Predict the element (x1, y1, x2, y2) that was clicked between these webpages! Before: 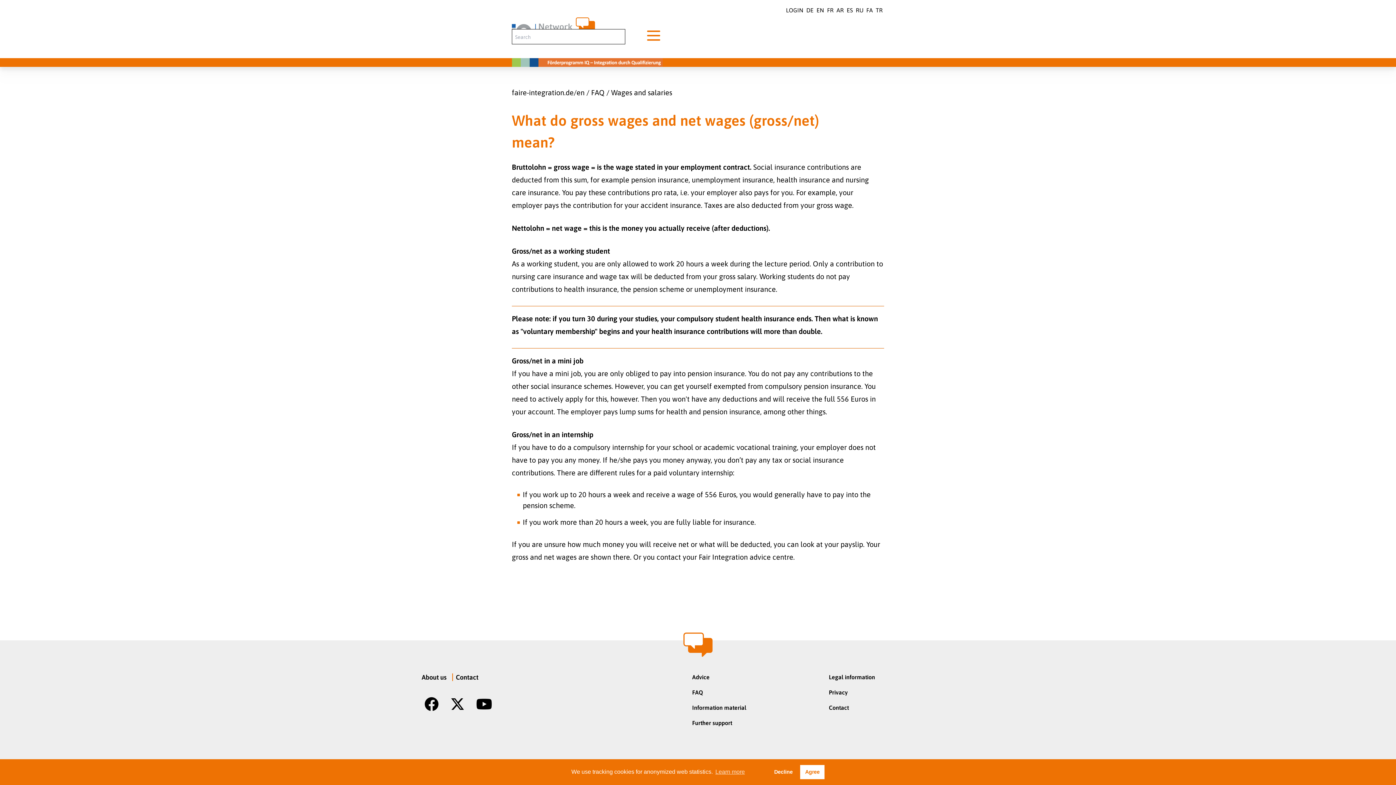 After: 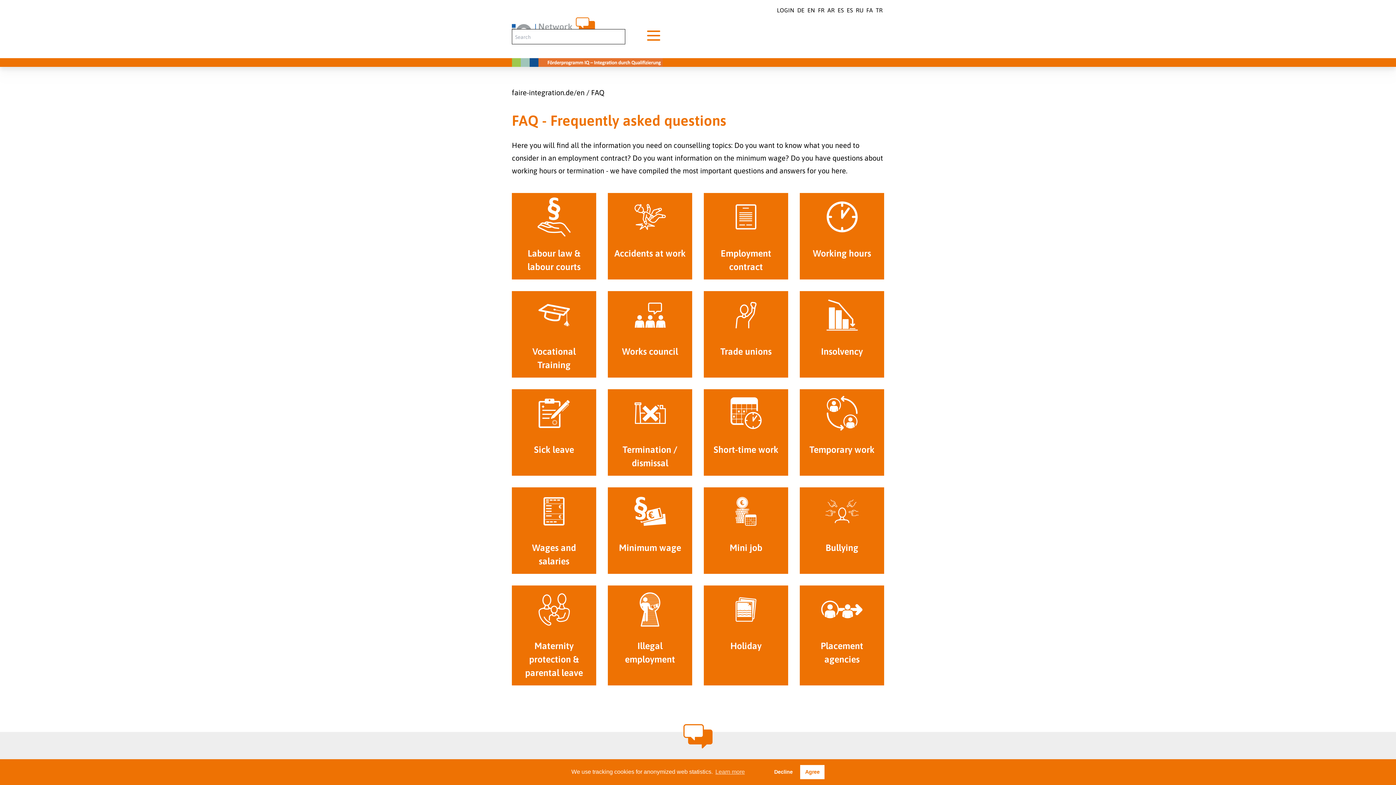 Action: label: FAQ bbox: (591, 88, 604, 96)